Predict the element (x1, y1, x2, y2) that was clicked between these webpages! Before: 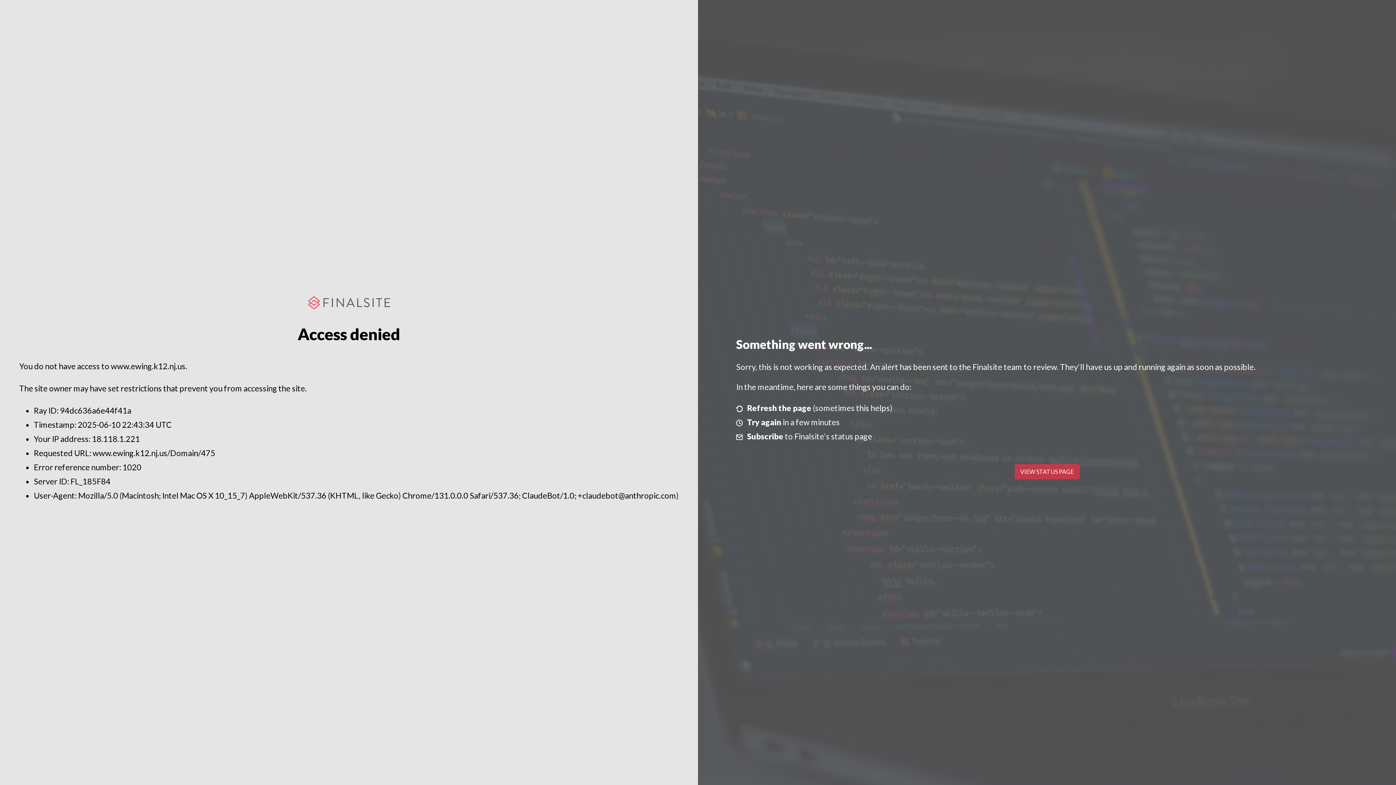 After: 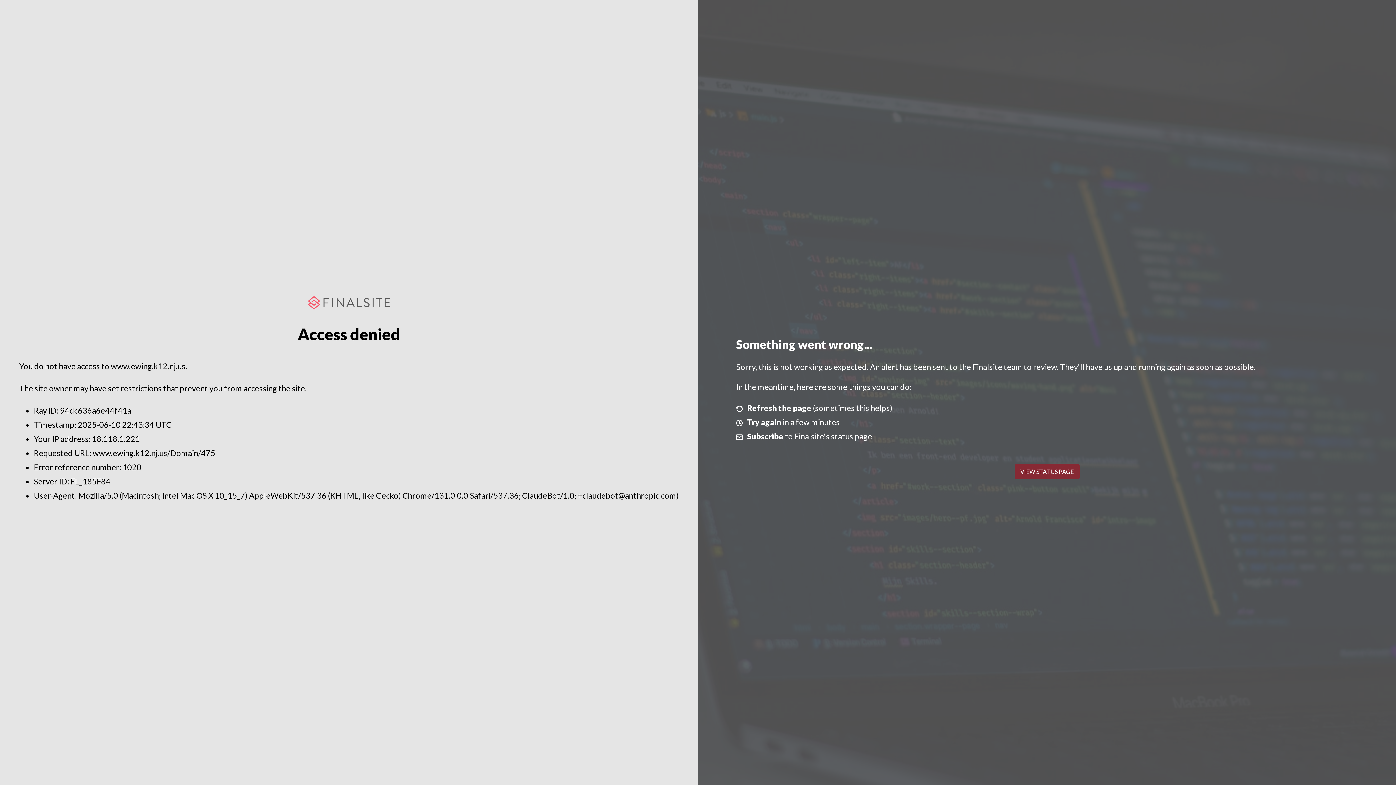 Action: bbox: (1014, 464, 1079, 479) label: VIEW STATUS PAGE